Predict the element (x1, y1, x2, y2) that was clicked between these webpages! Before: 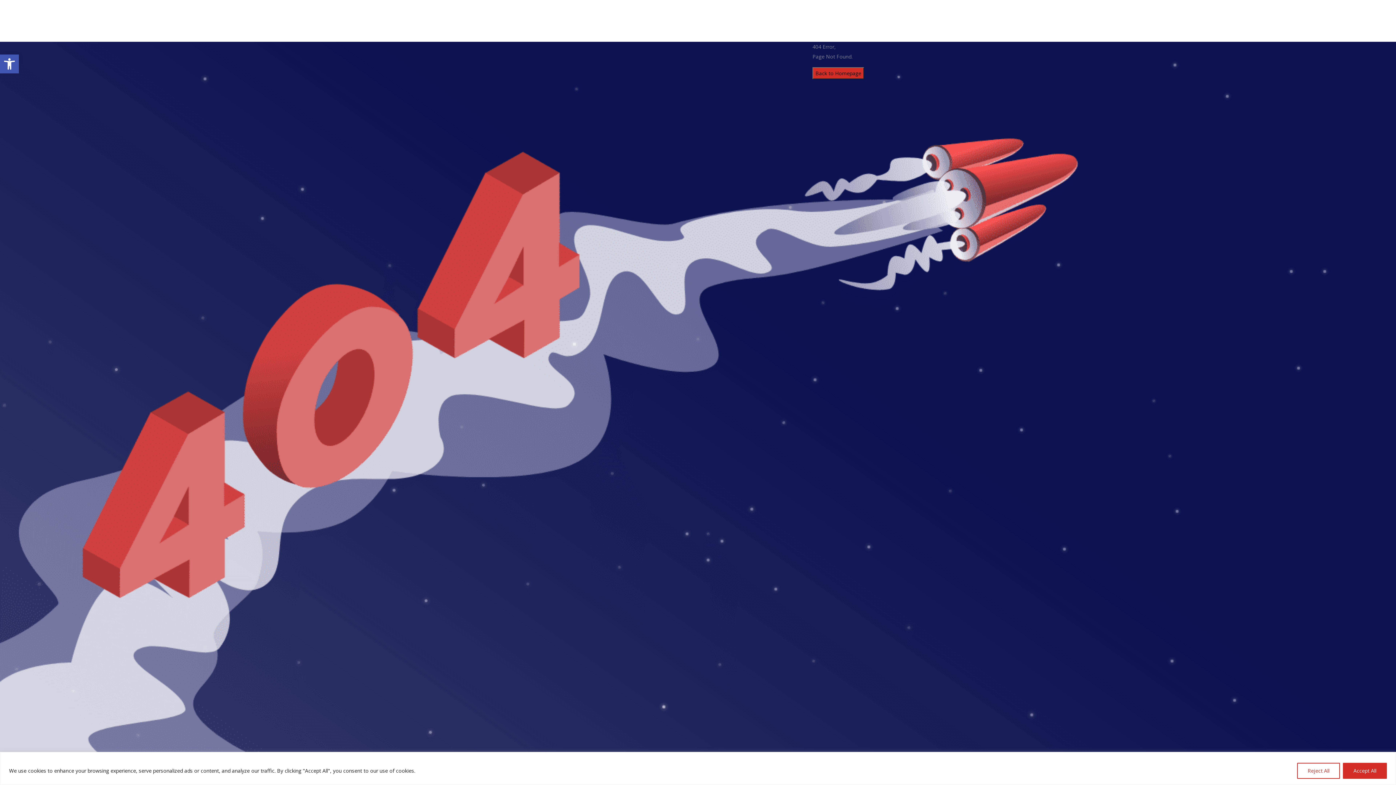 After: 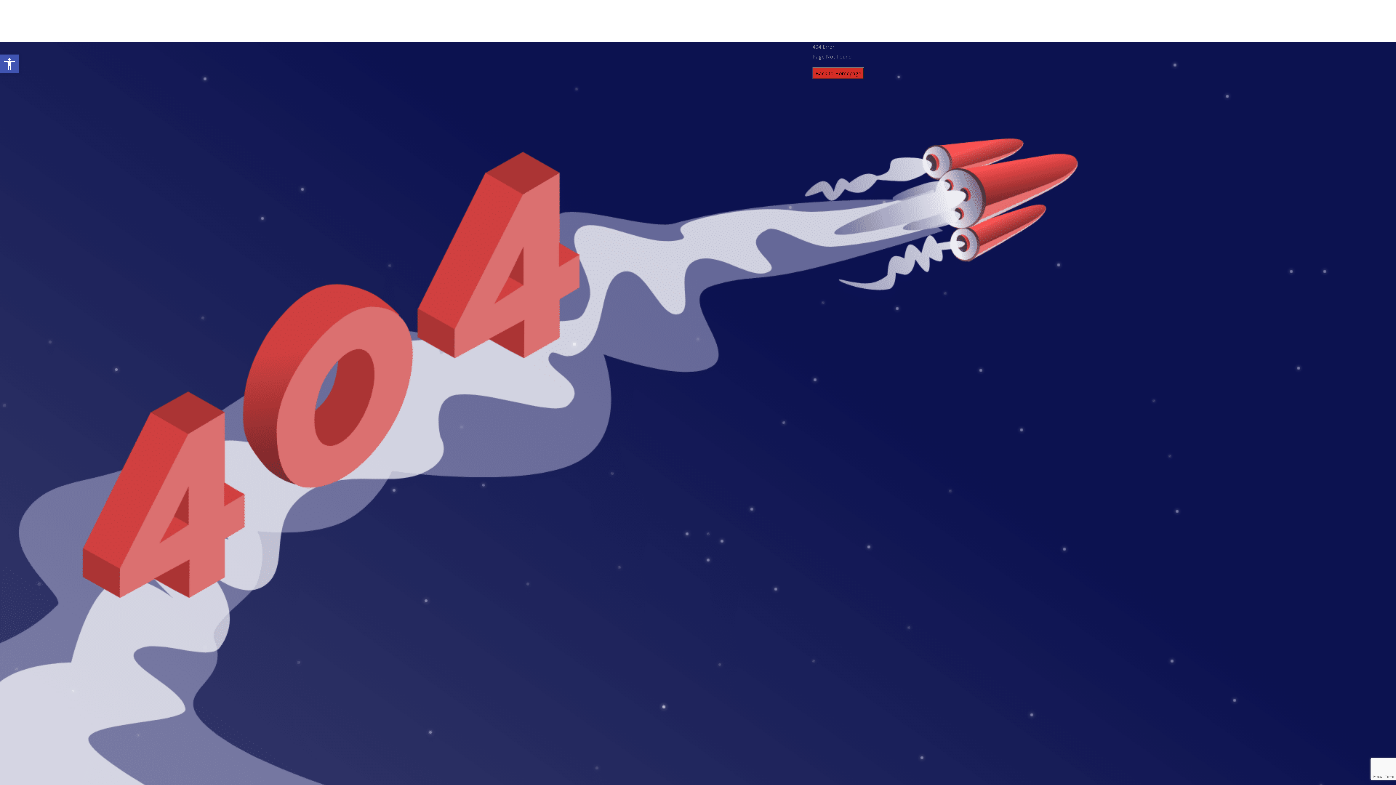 Action: label: Reject All bbox: (1297, 763, 1340, 779)